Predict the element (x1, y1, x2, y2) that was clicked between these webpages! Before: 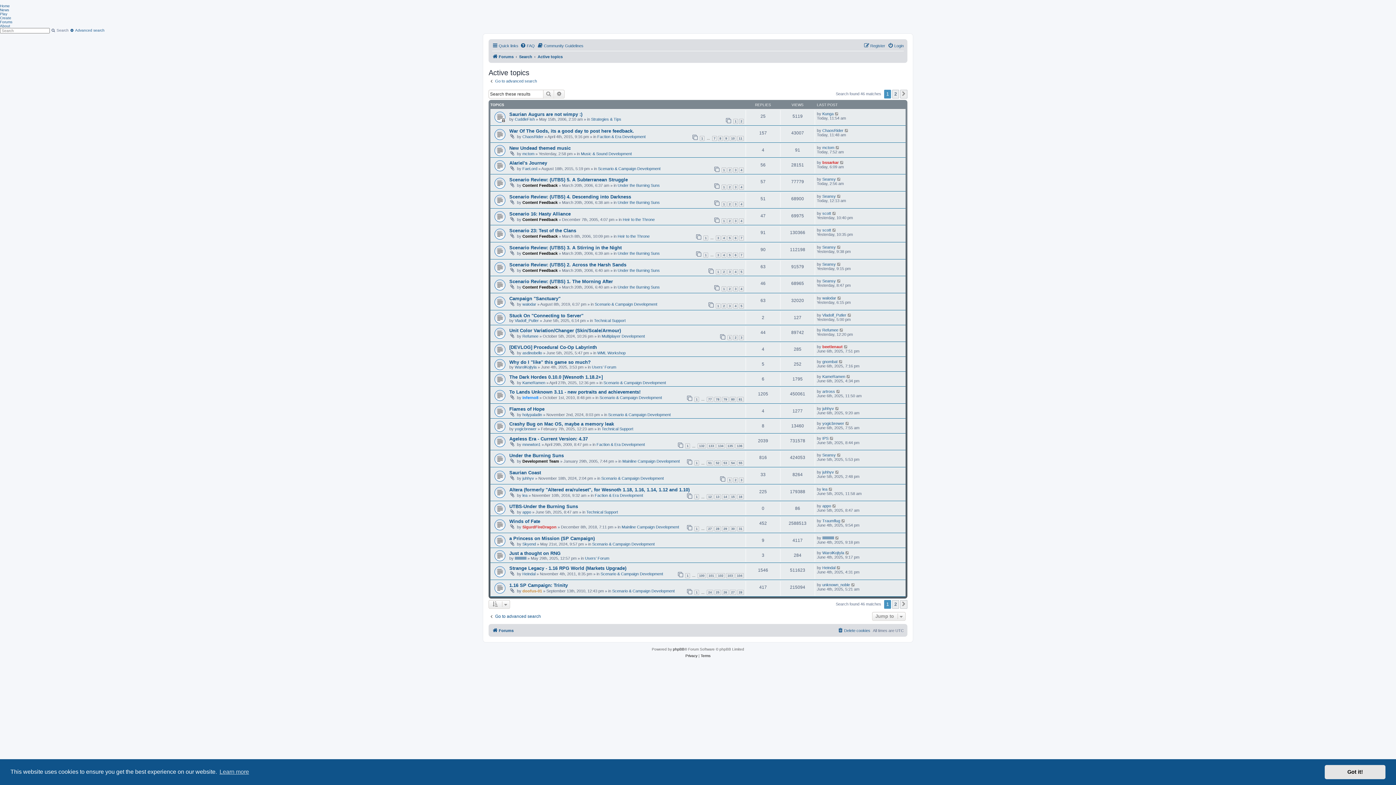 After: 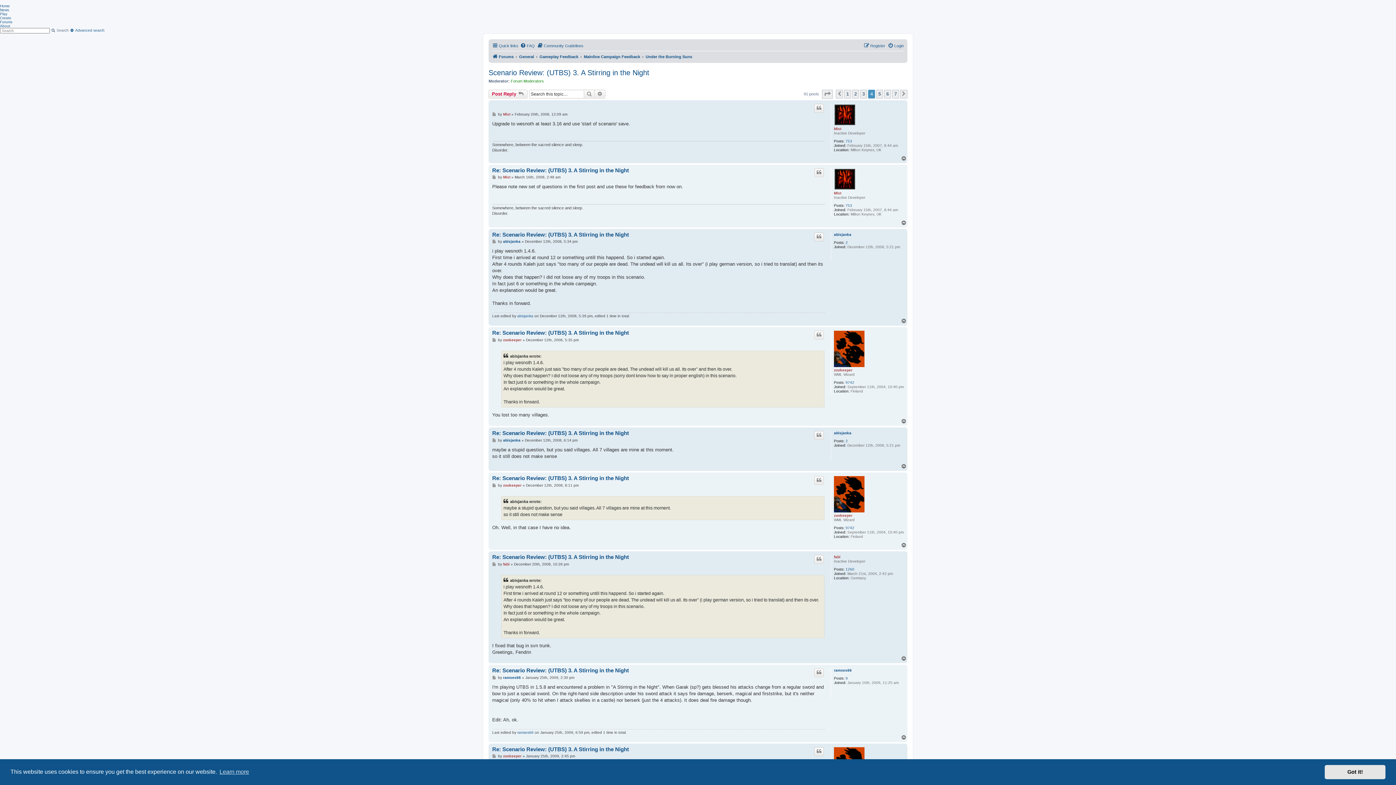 Action: label: 4 bbox: (721, 252, 726, 257)